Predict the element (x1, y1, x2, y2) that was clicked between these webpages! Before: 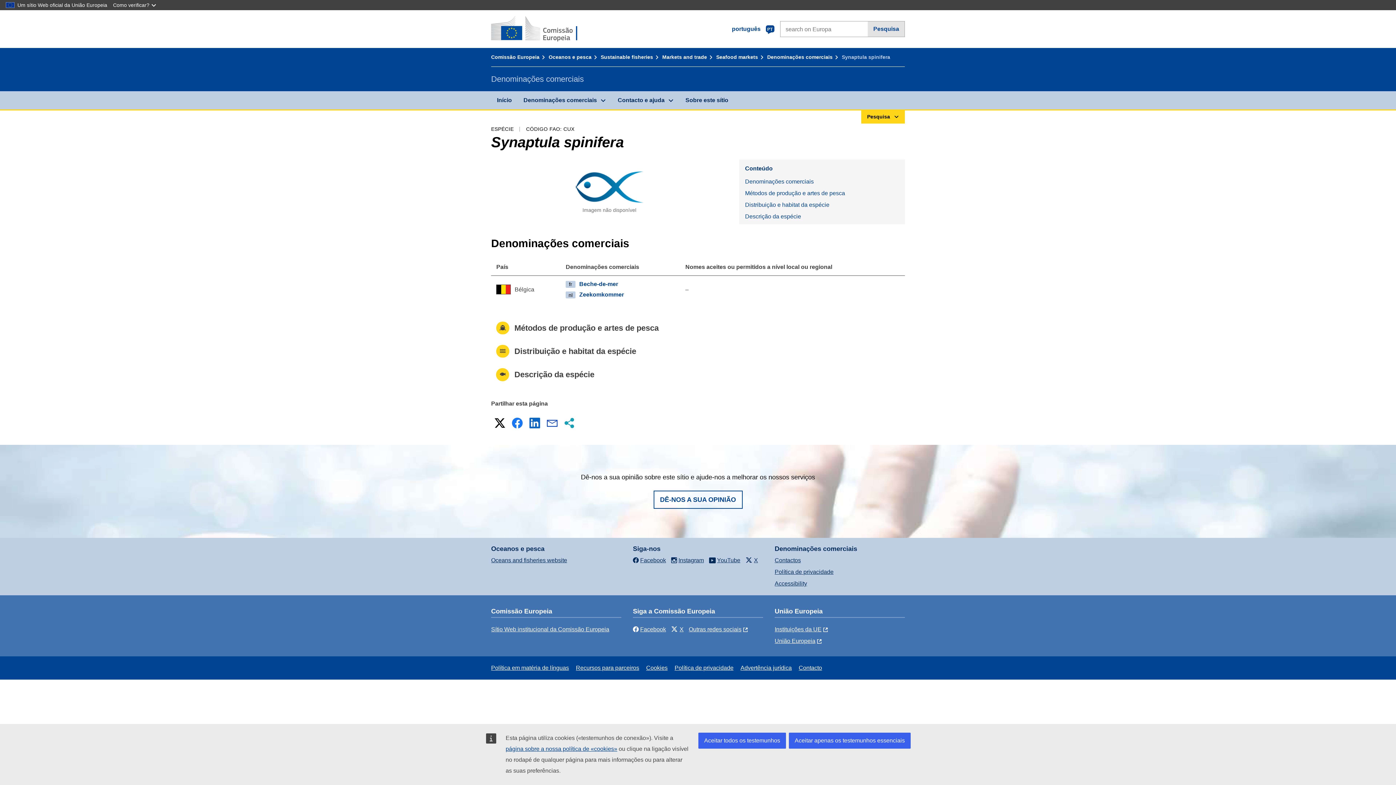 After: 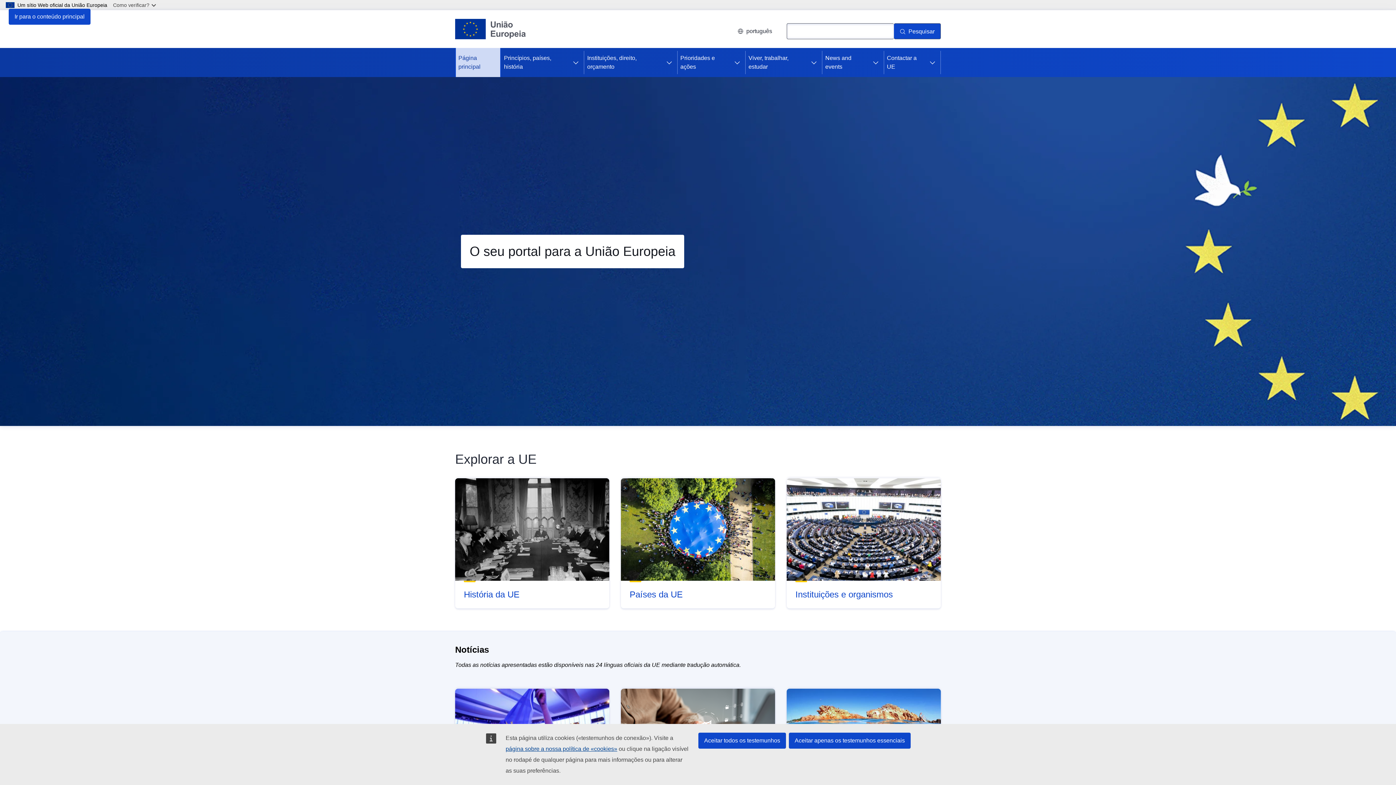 Action: bbox: (774, 638, 823, 644) label: União Europeia